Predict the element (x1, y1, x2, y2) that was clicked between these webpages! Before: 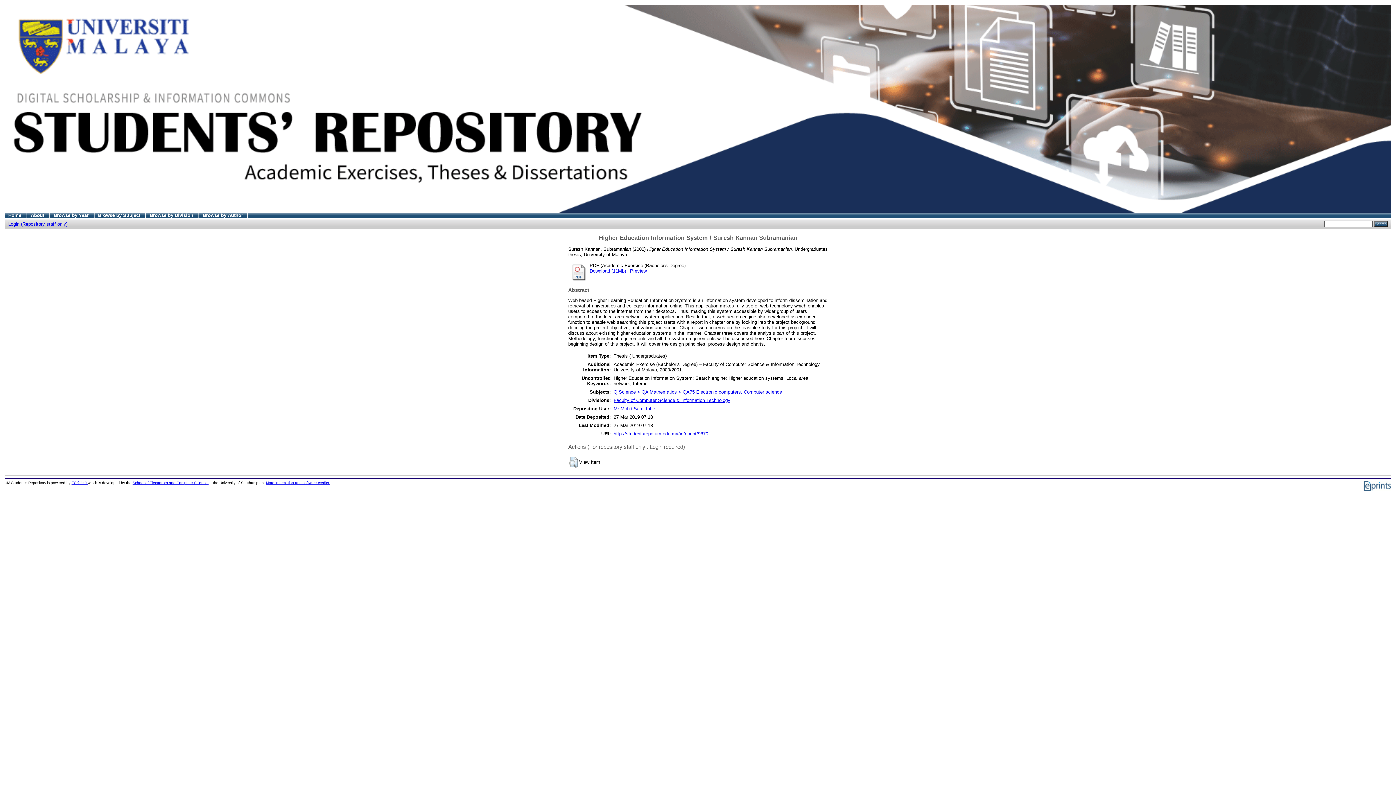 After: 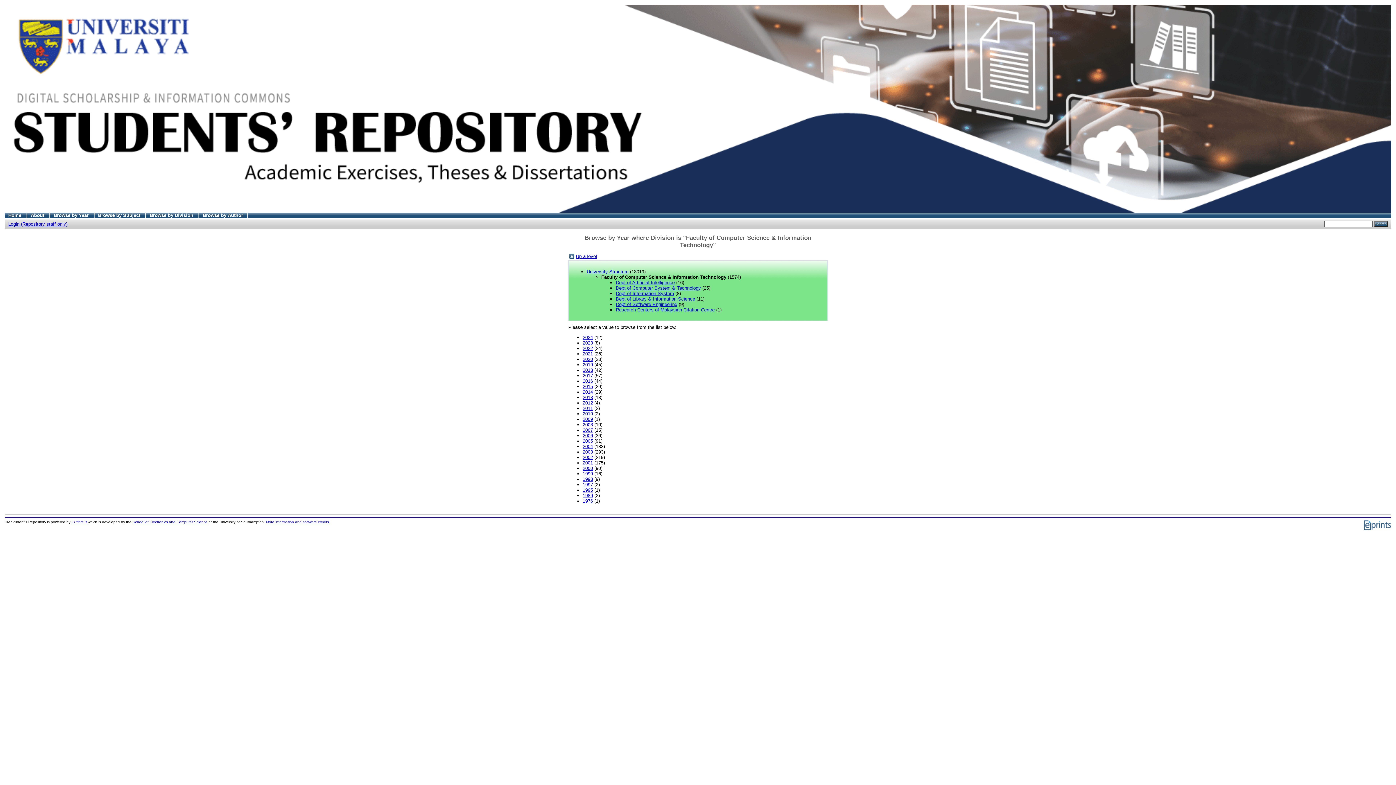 Action: label: Faculty of Computer Science & Information Technology bbox: (613, 397, 730, 403)